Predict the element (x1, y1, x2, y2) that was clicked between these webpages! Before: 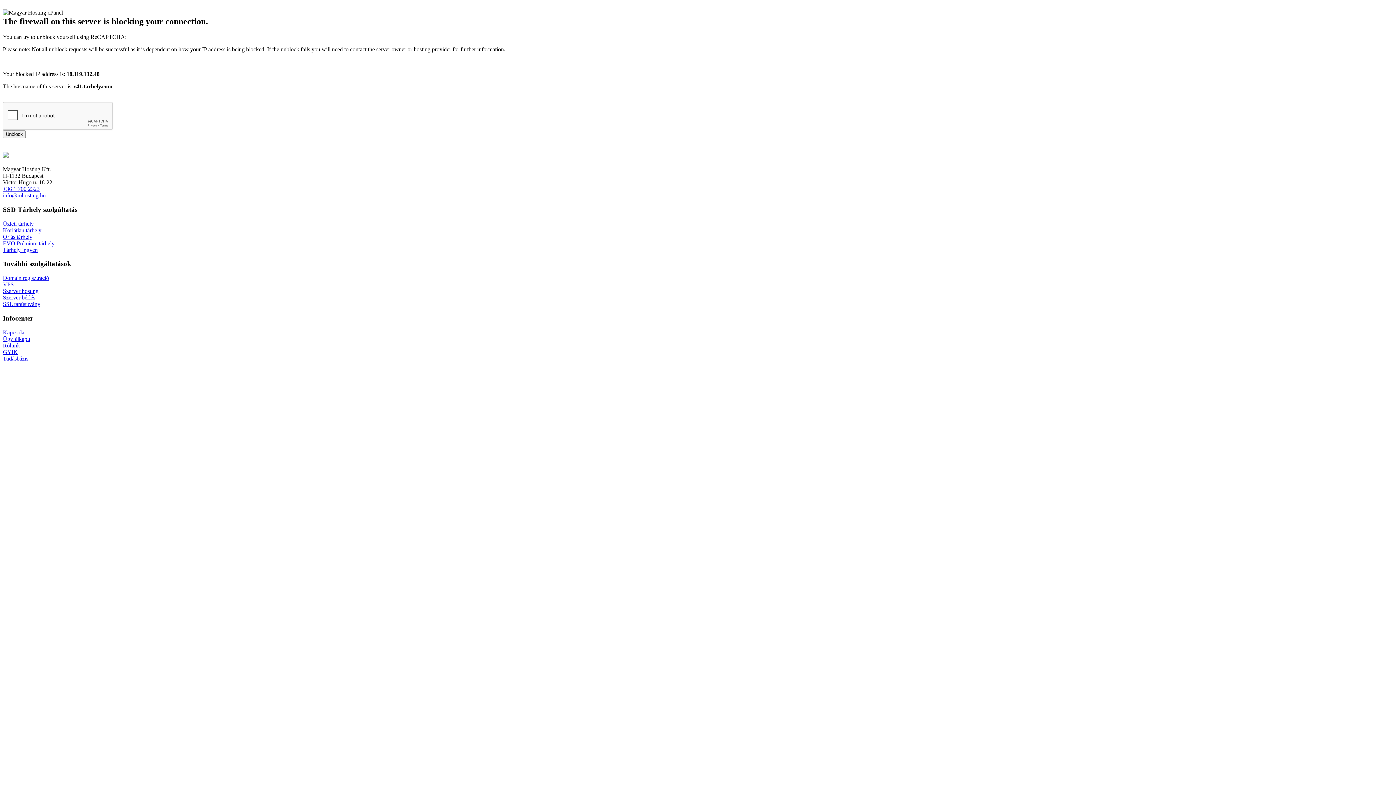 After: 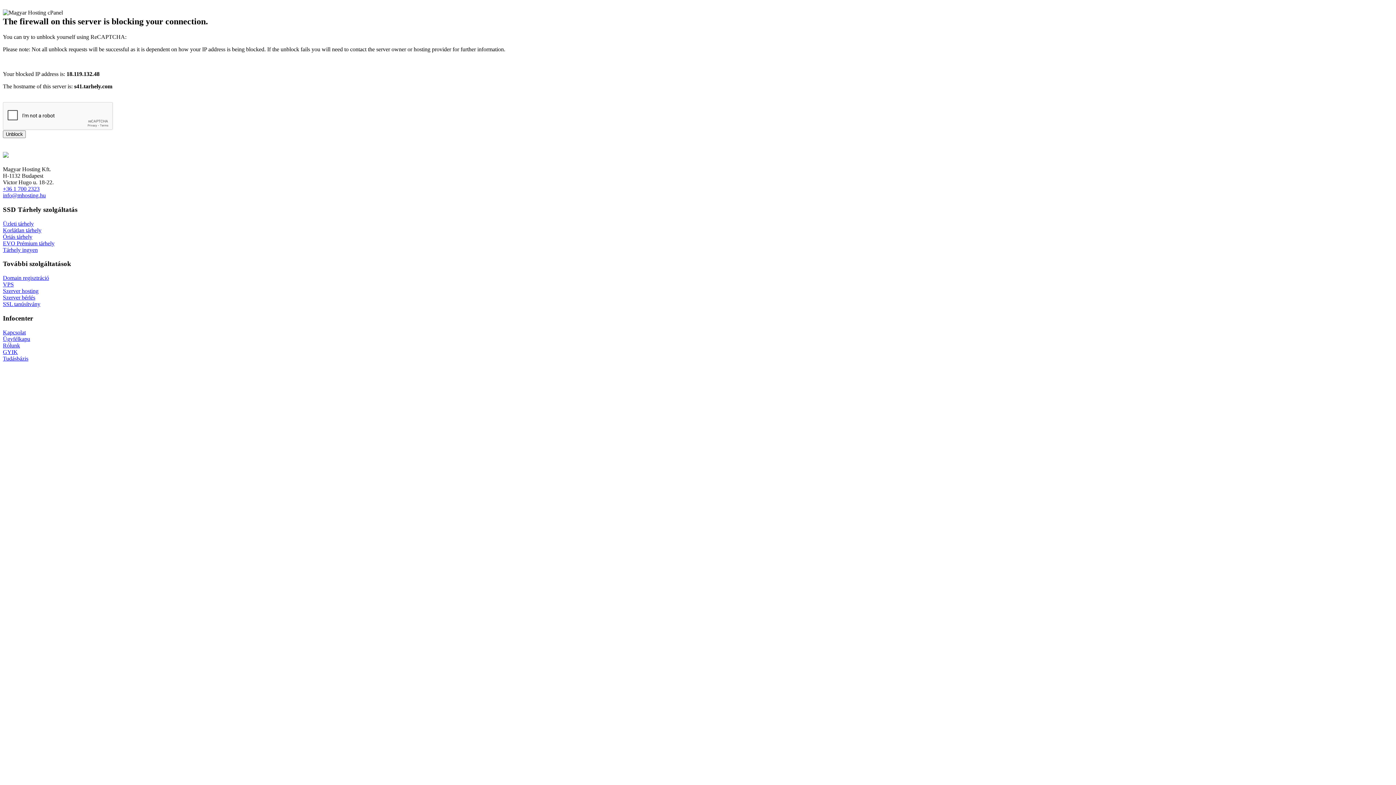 Action: bbox: (2, 130, 25, 138) label: Unblock